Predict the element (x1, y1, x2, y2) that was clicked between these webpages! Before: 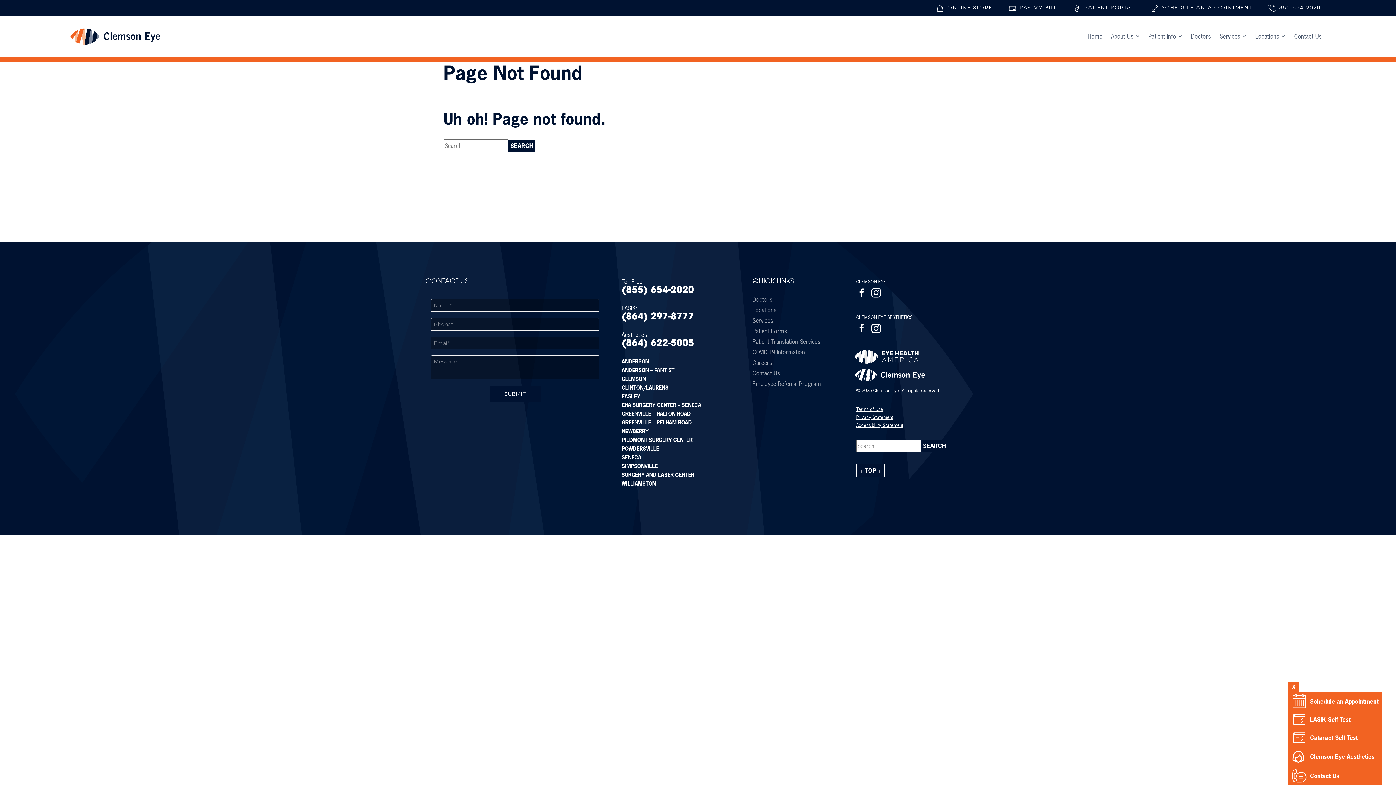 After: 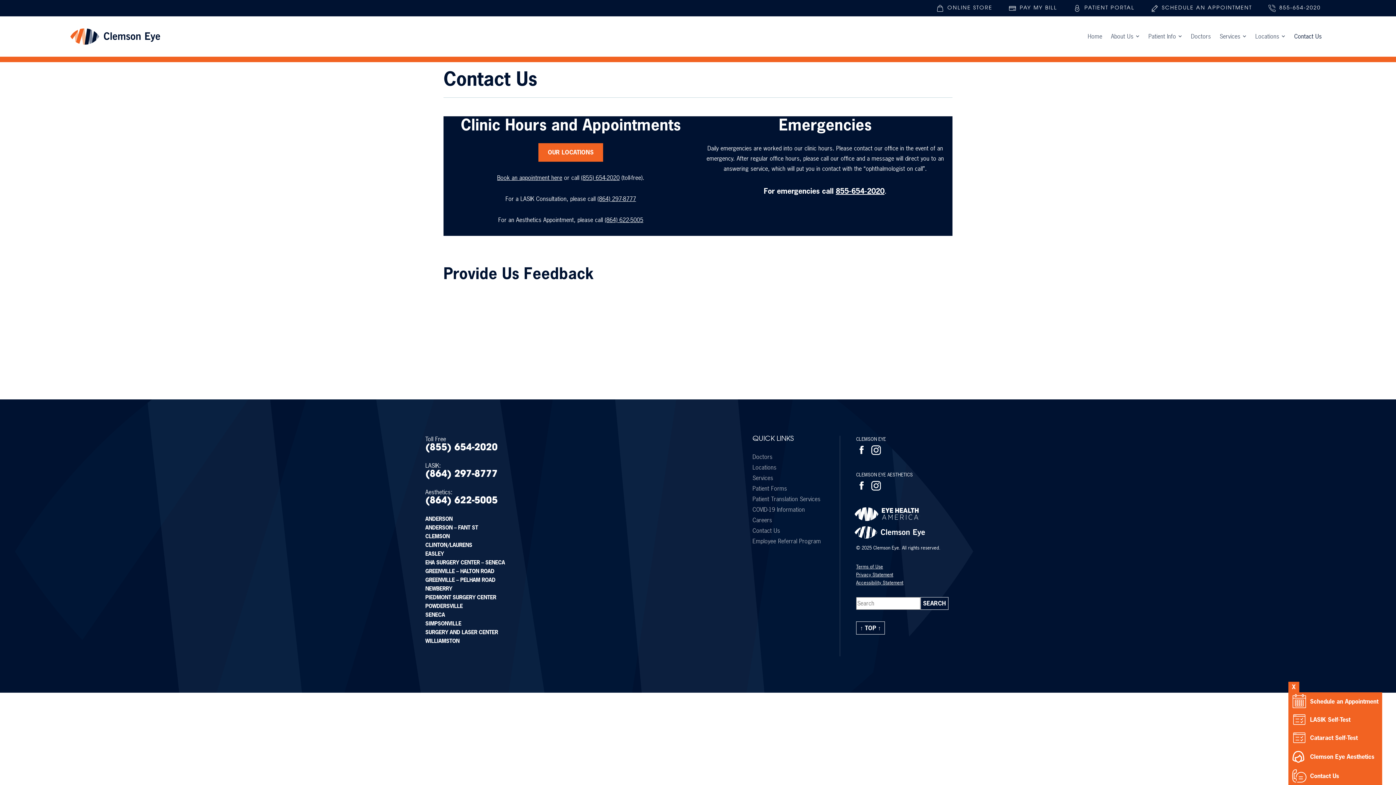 Action: label: Click to go to Contact Us form bbox: (1290, 24, 1326, 48)